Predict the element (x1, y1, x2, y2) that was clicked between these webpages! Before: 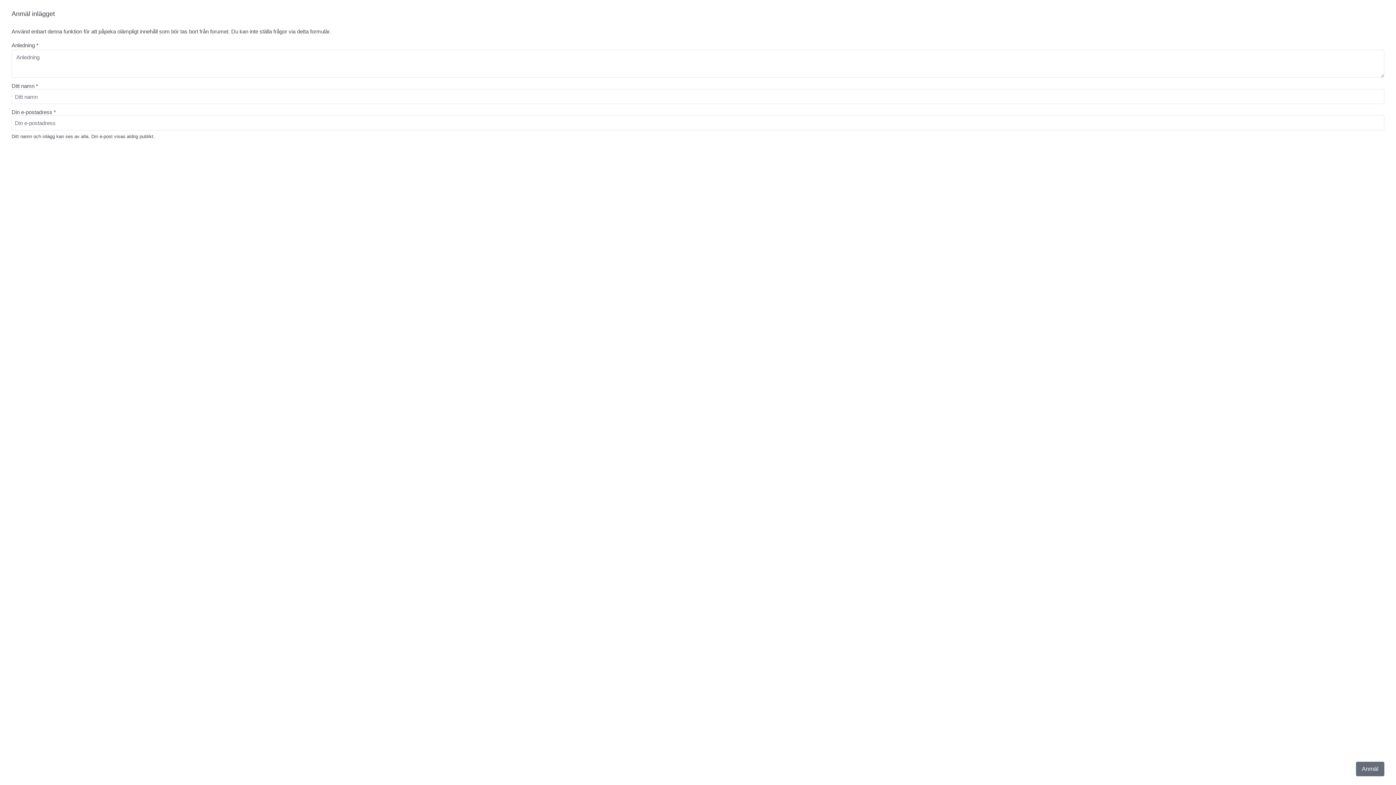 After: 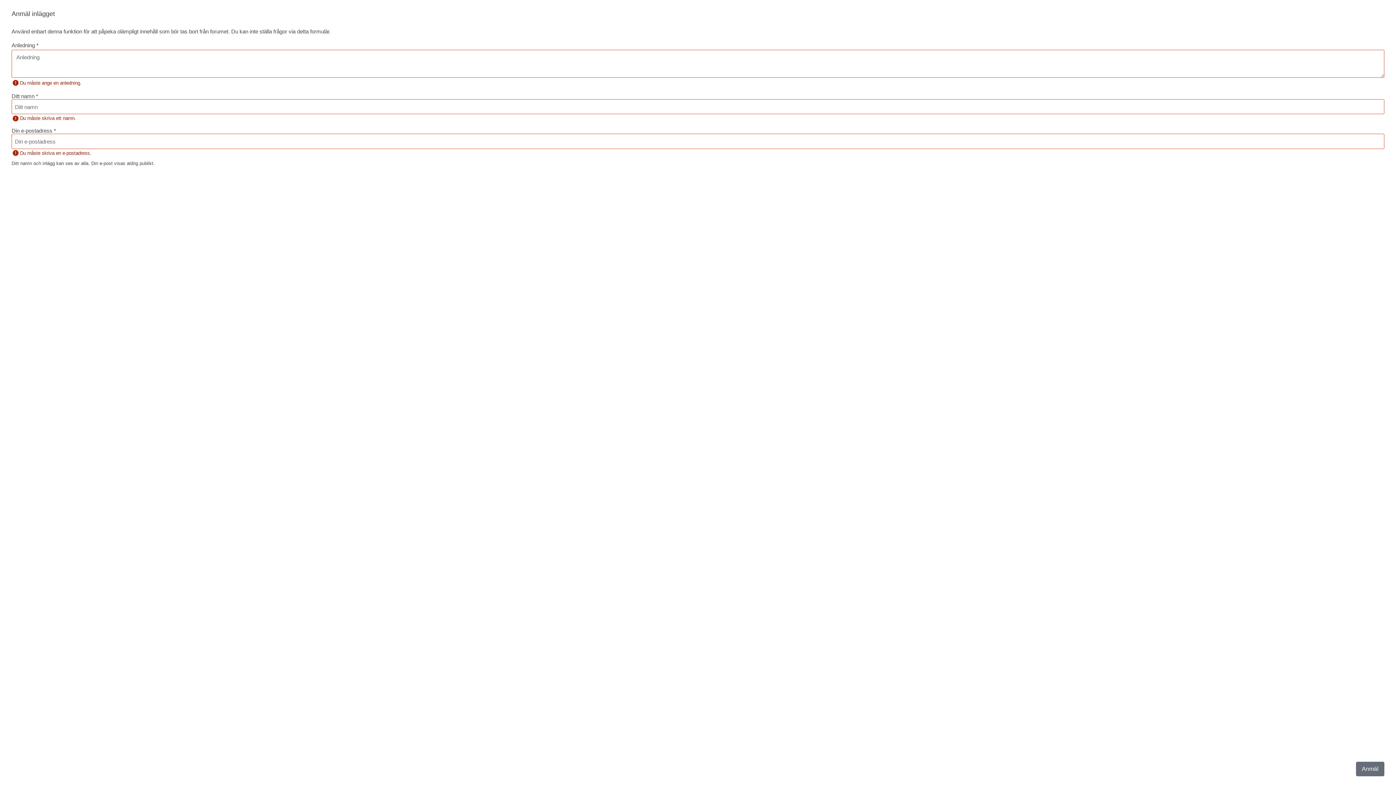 Action: label: Anmäl bbox: (1356, 762, 1384, 776)